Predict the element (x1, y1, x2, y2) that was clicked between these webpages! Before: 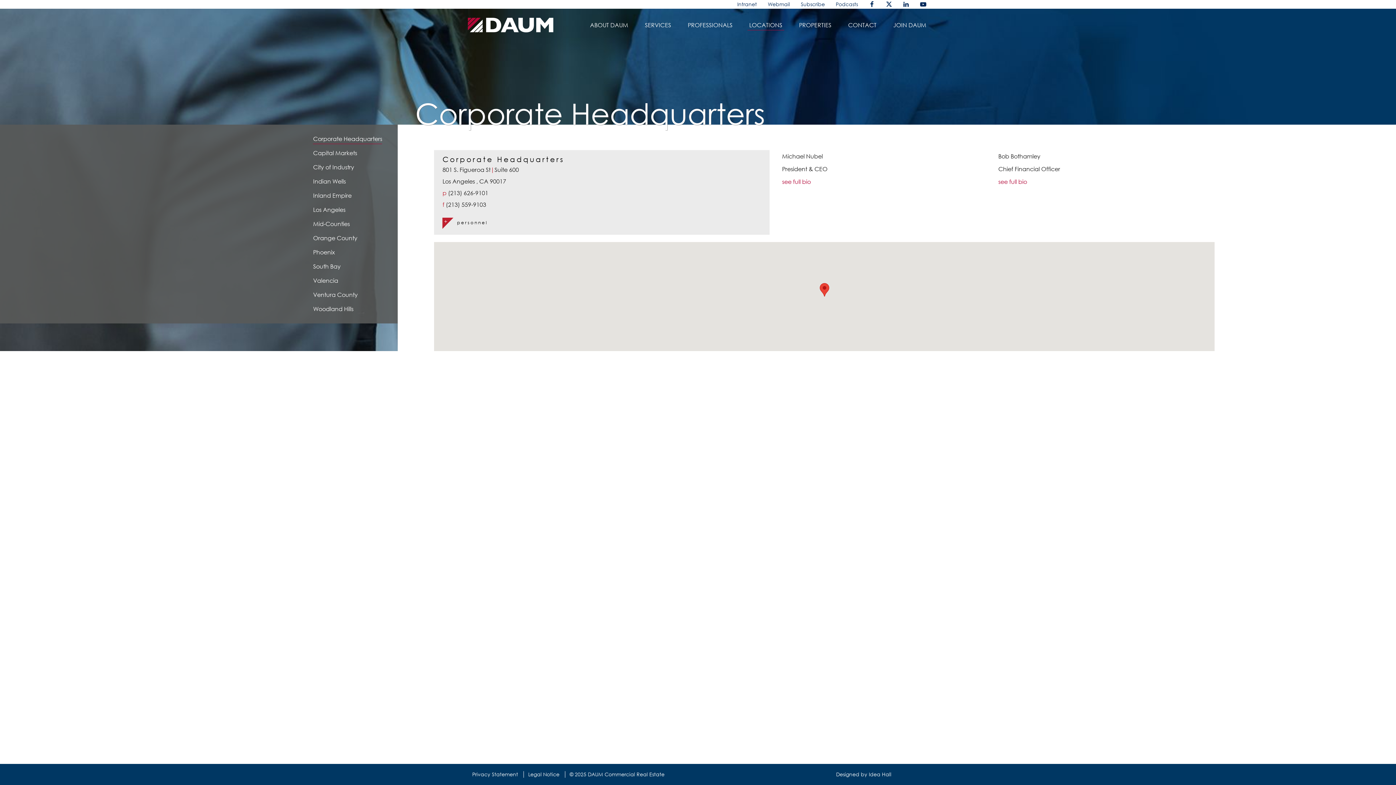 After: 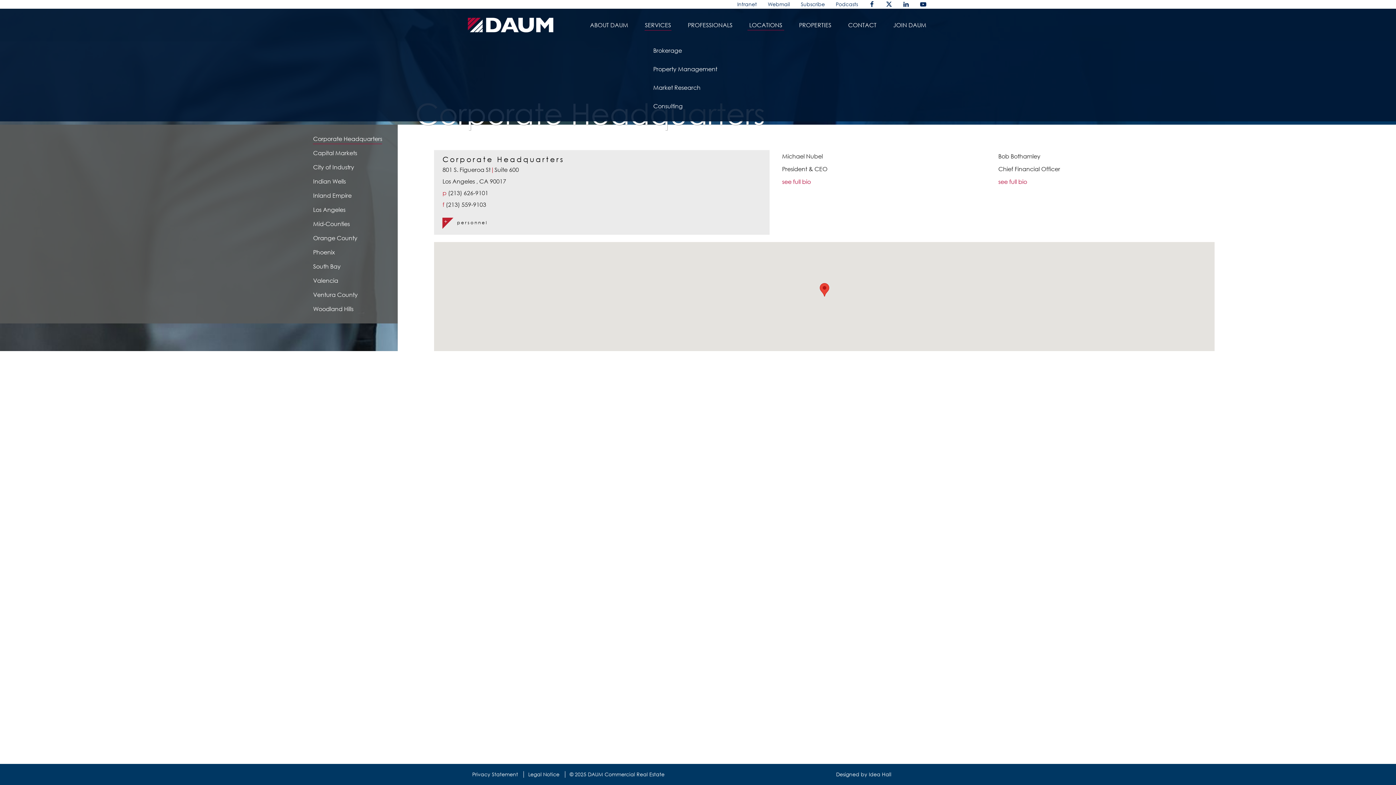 Action: bbox: (643, 19, 673, 30) label: SERVICES